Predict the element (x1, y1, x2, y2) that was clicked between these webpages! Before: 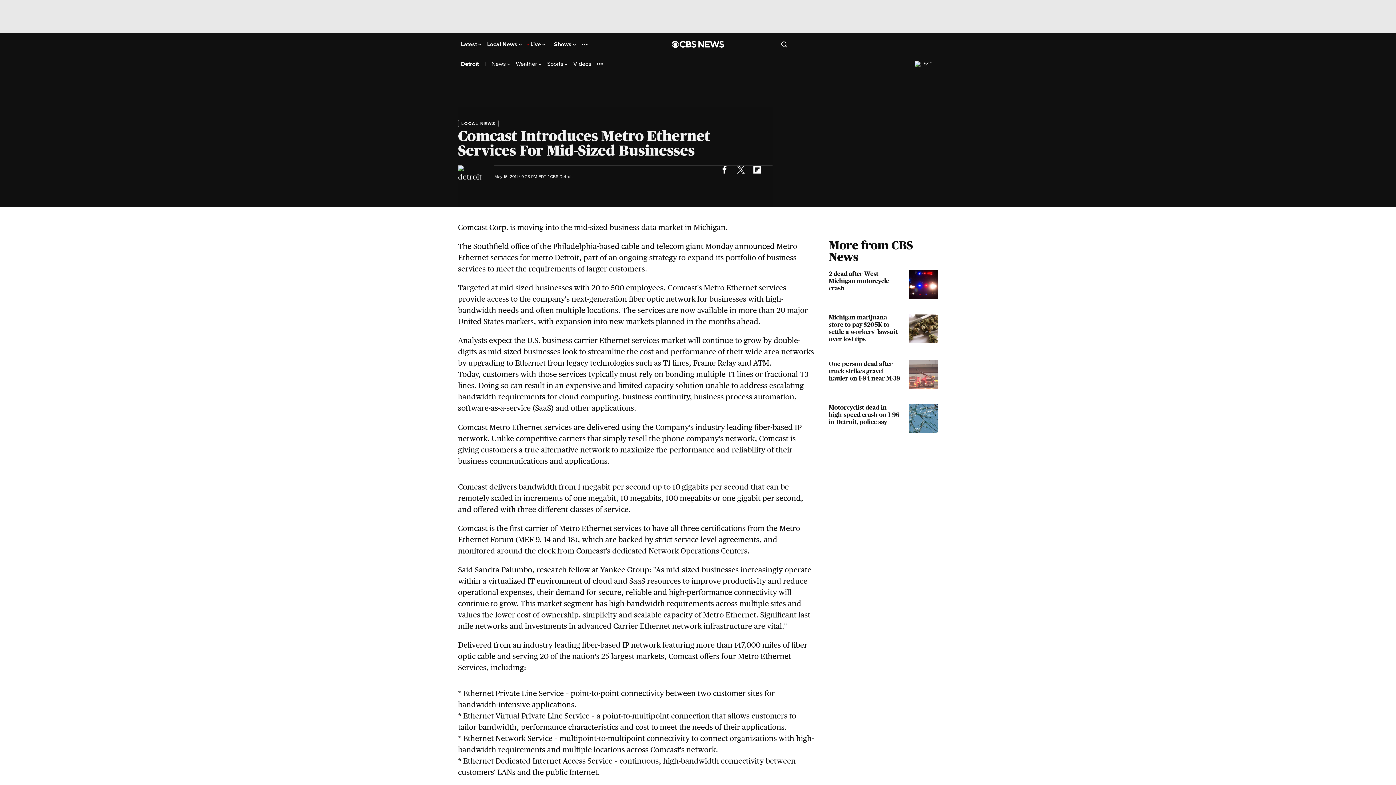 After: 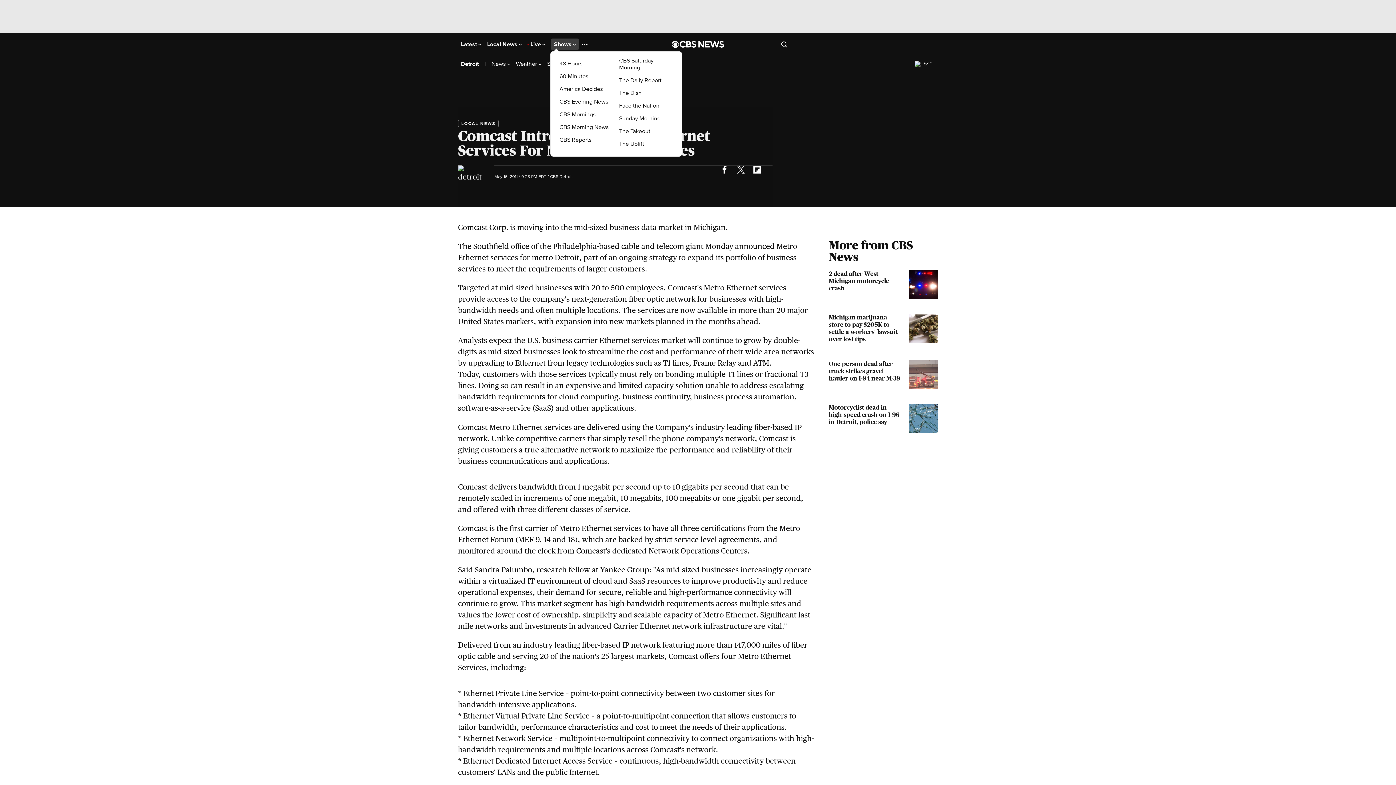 Action: label: Shows  bbox: (554, 41, 576, 47)